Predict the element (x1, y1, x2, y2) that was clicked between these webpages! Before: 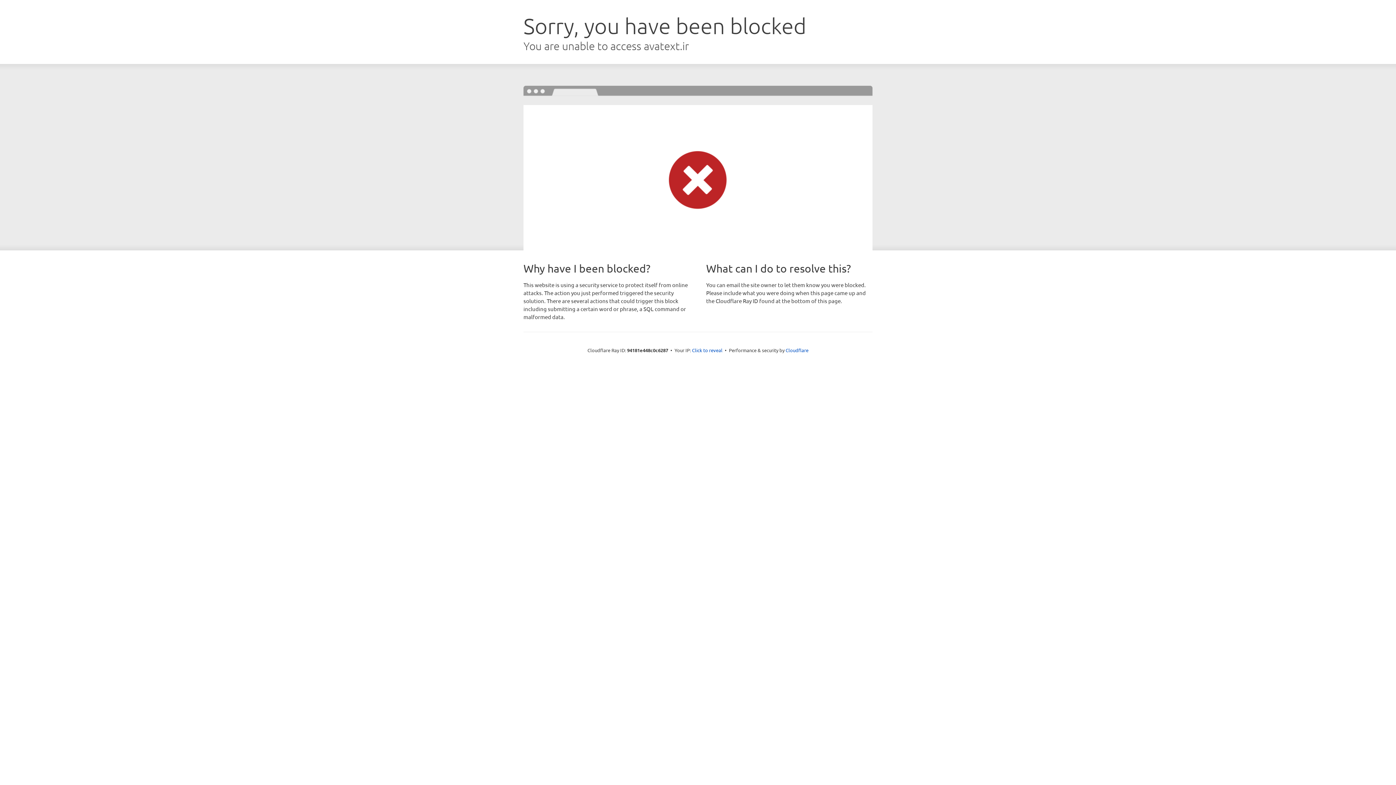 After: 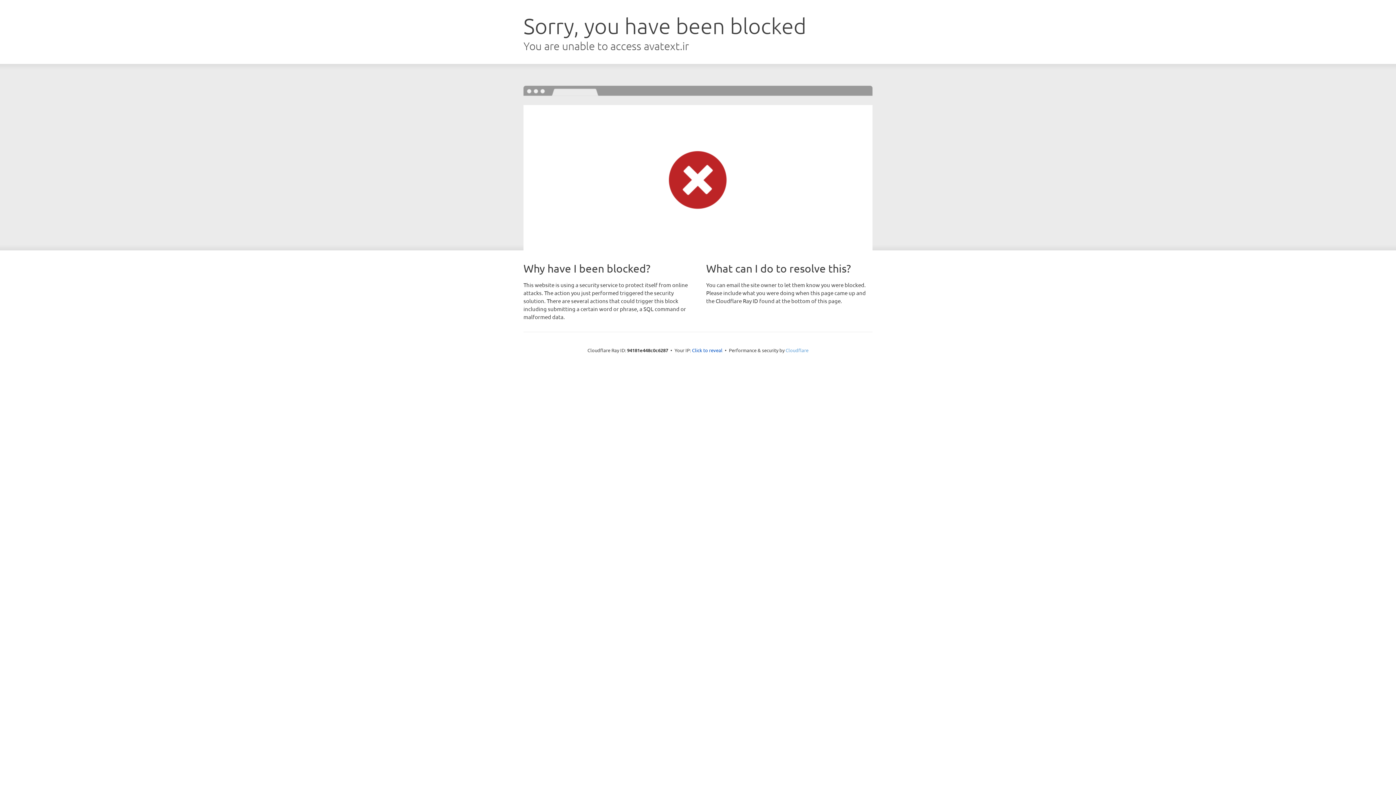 Action: label: Cloudflare bbox: (785, 347, 808, 353)